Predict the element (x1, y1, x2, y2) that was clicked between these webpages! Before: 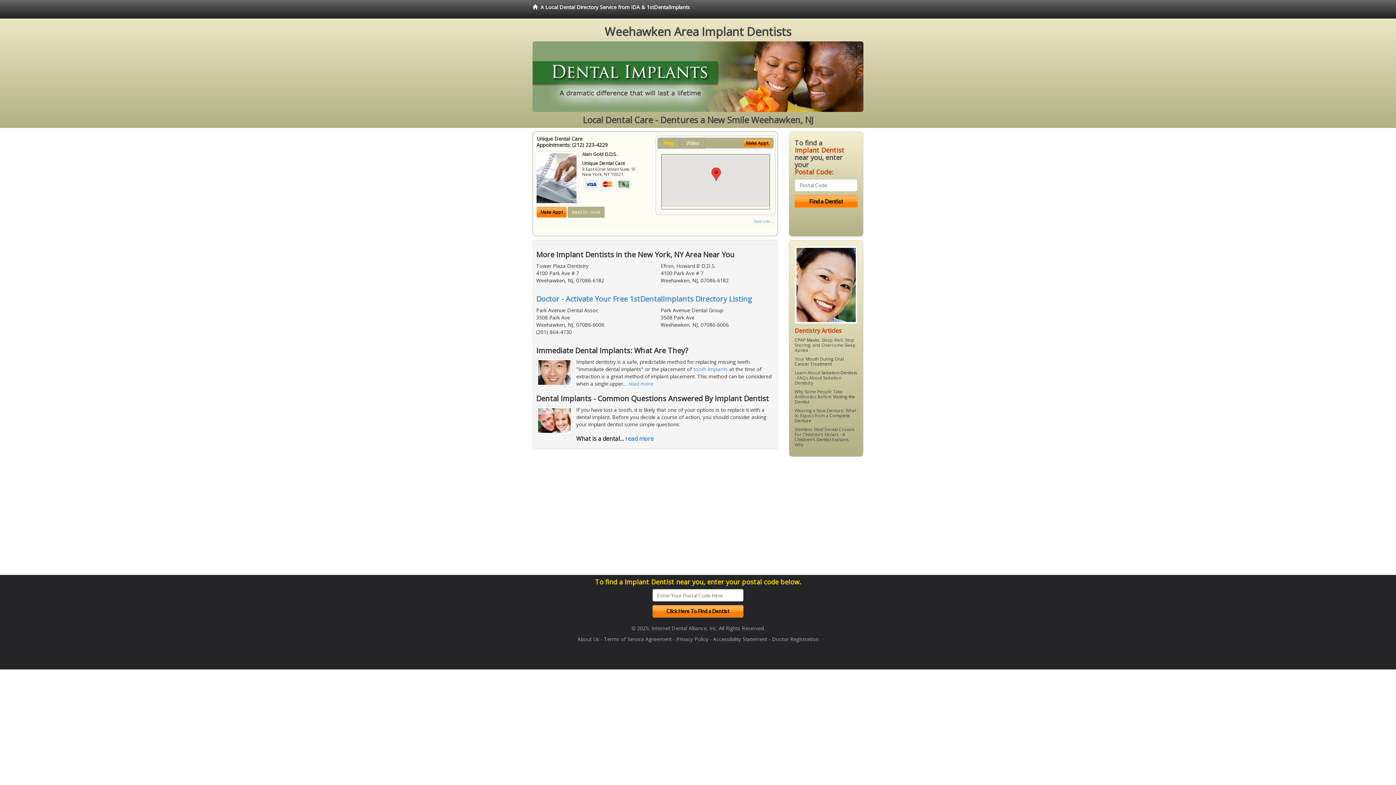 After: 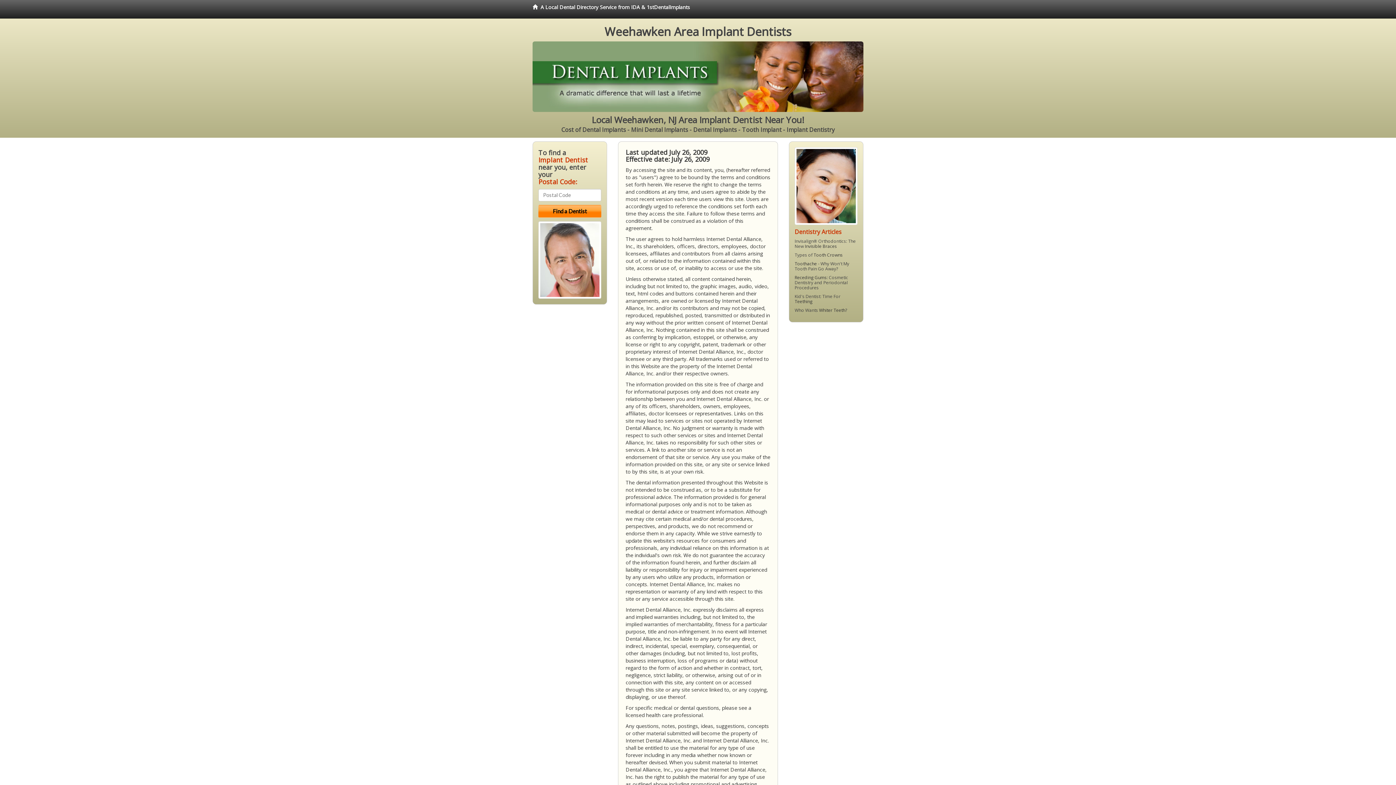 Action: bbox: (604, 636, 671, 642) label: Terms of Service Agreement